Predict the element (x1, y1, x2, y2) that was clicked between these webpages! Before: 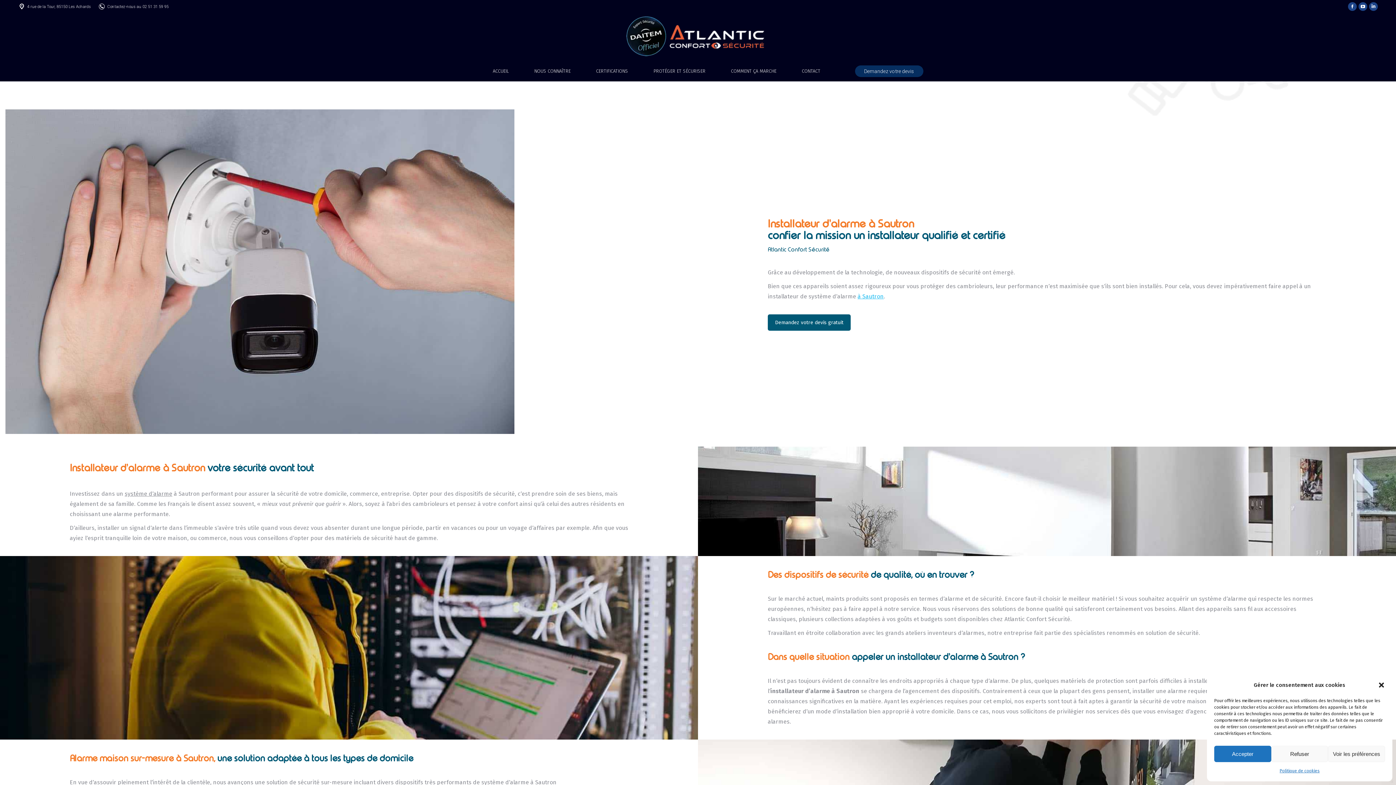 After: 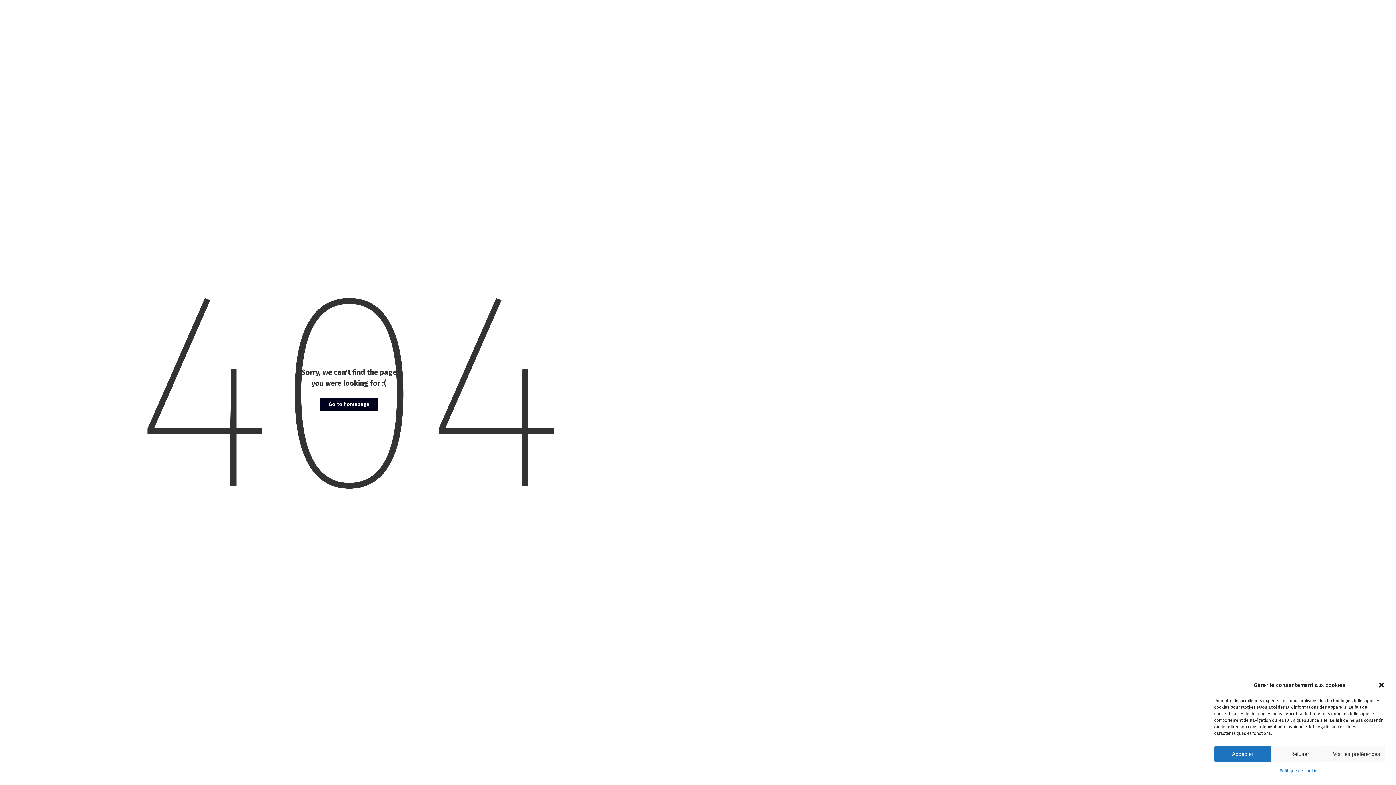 Action: bbox: (768, 314, 850, 330) label: Demandez votre devis gratuit